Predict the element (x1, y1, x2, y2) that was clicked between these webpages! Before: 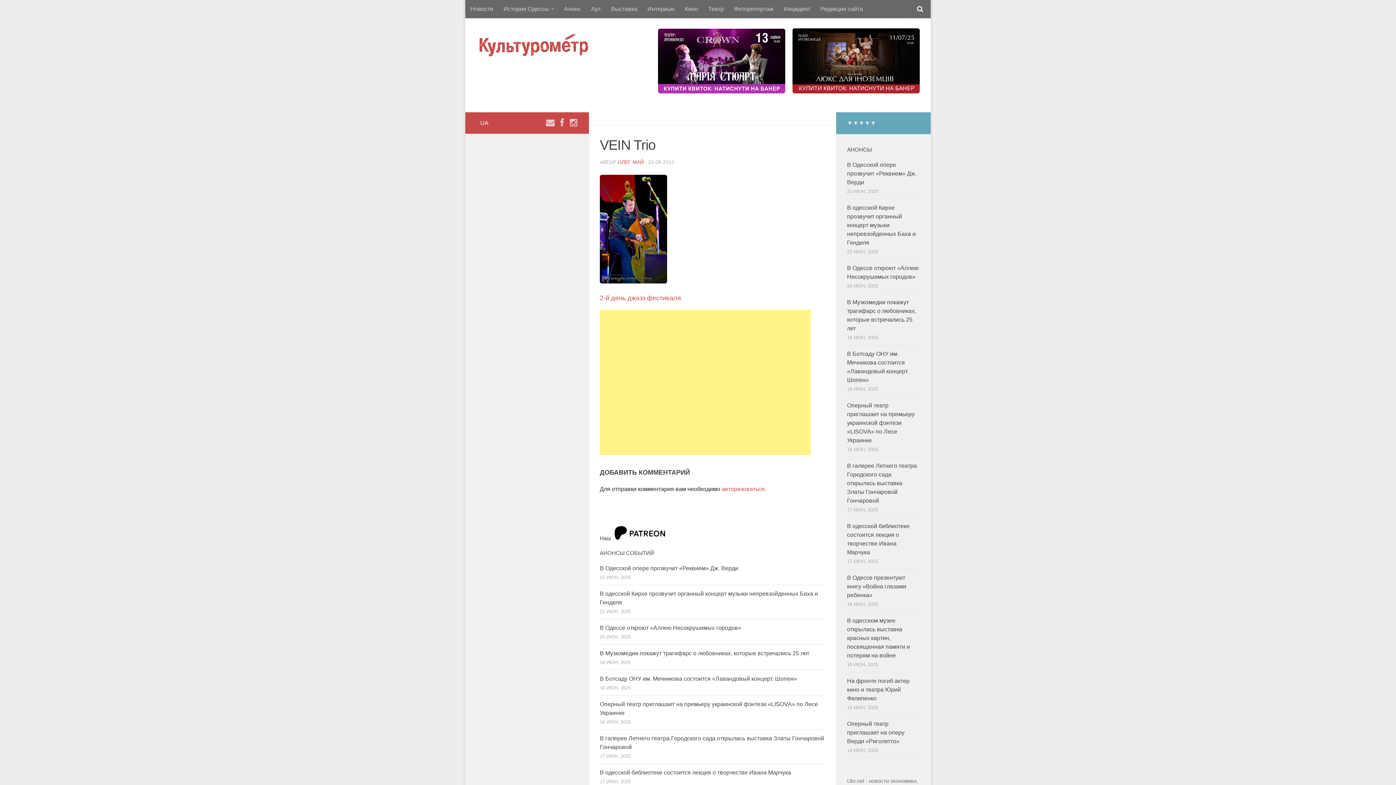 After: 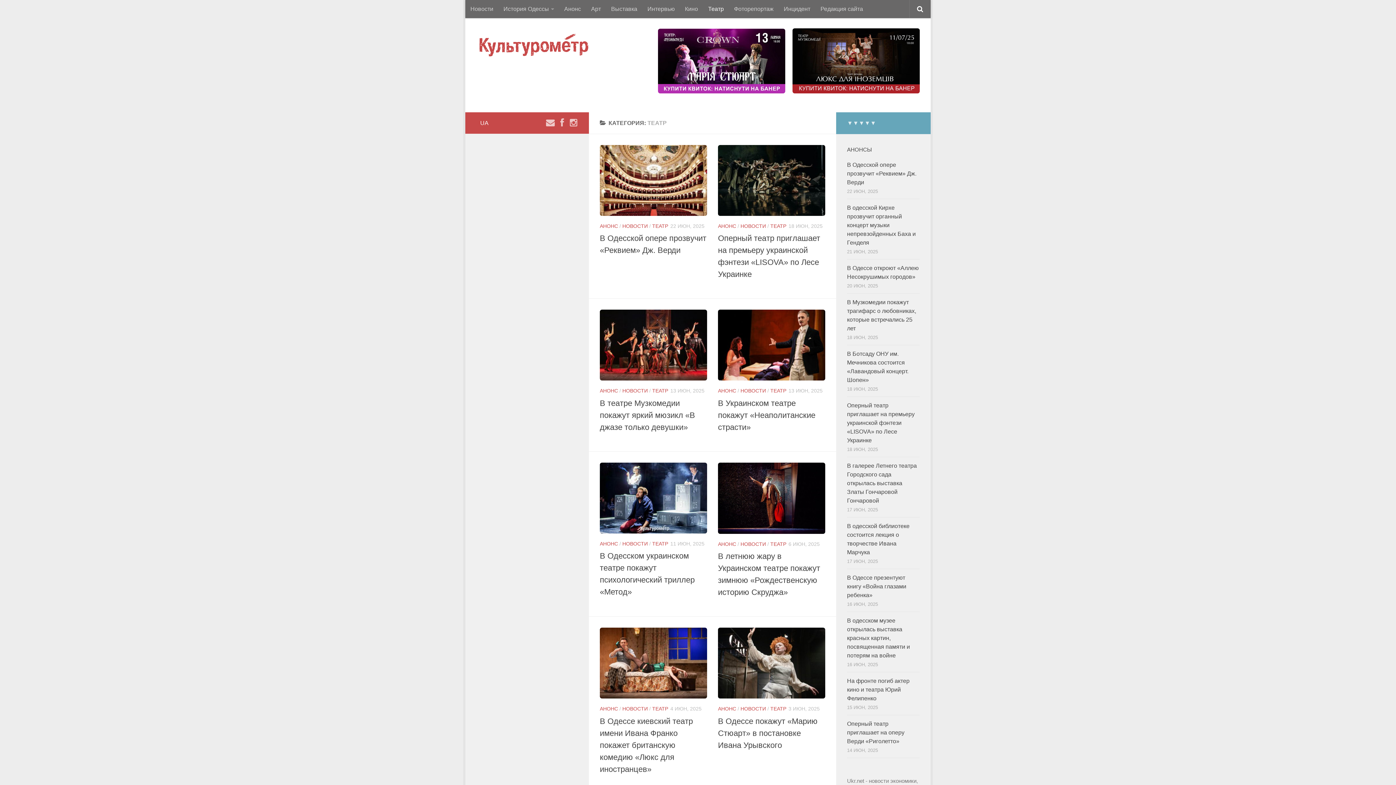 Action: bbox: (703, 0, 729, 18) label: Театр